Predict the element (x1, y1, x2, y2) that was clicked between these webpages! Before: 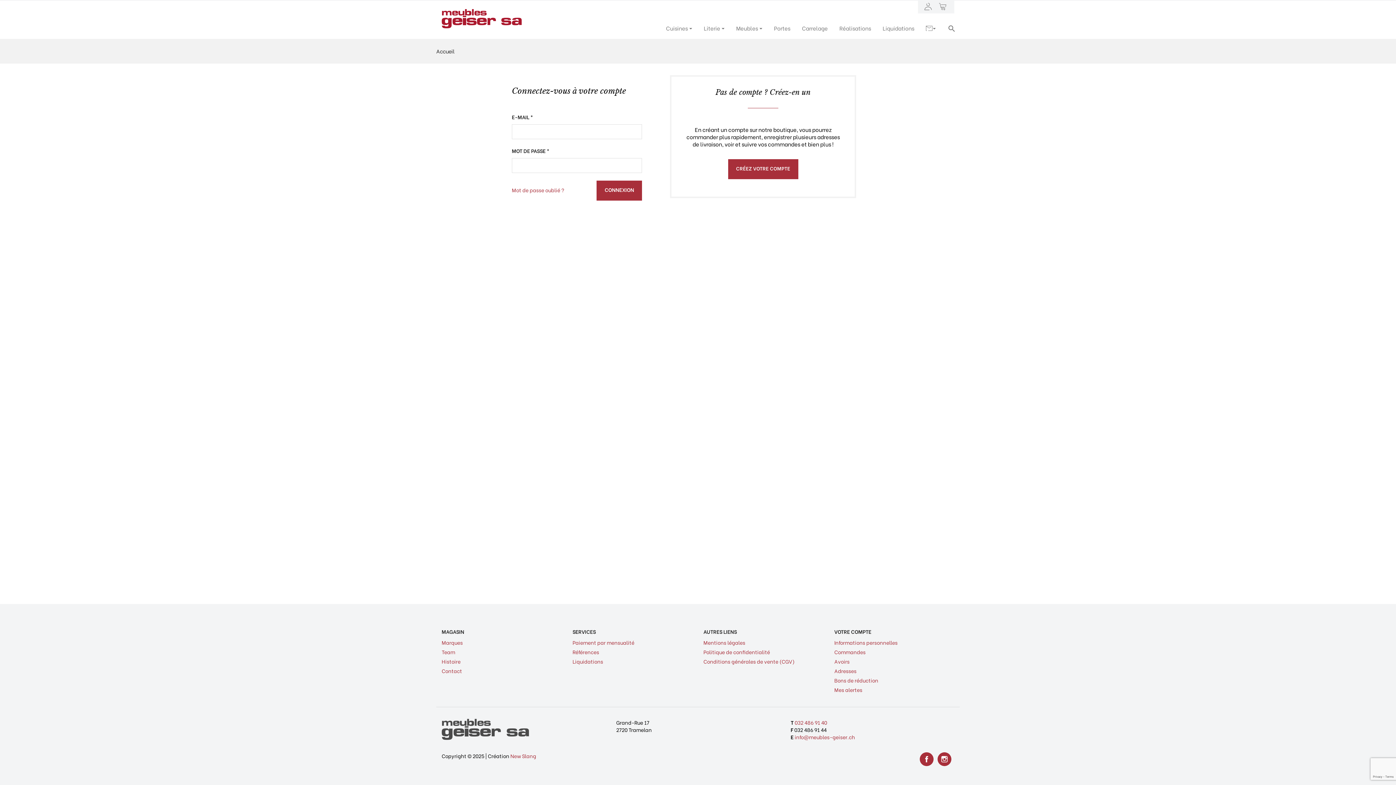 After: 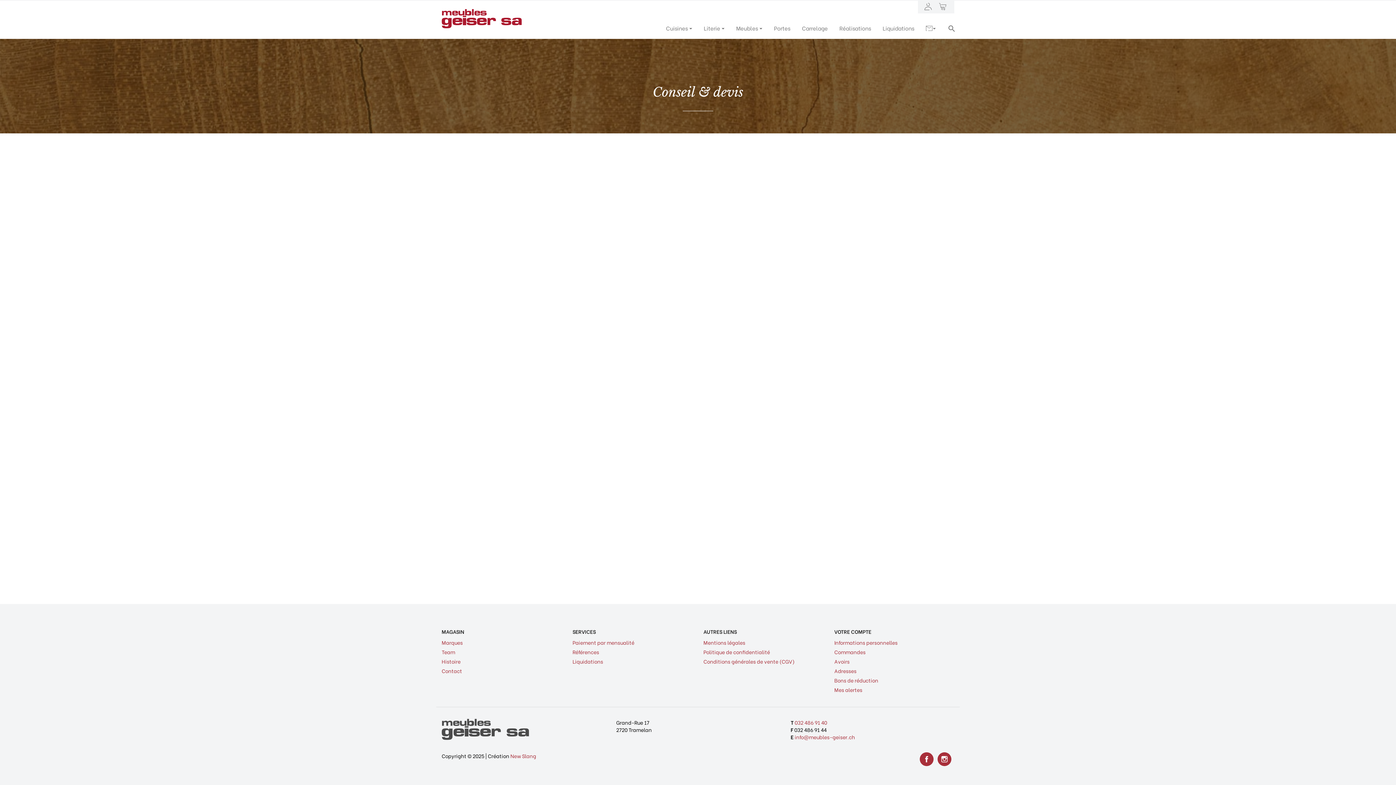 Action: bbox: (920, 17, 941, 38) label: Contact